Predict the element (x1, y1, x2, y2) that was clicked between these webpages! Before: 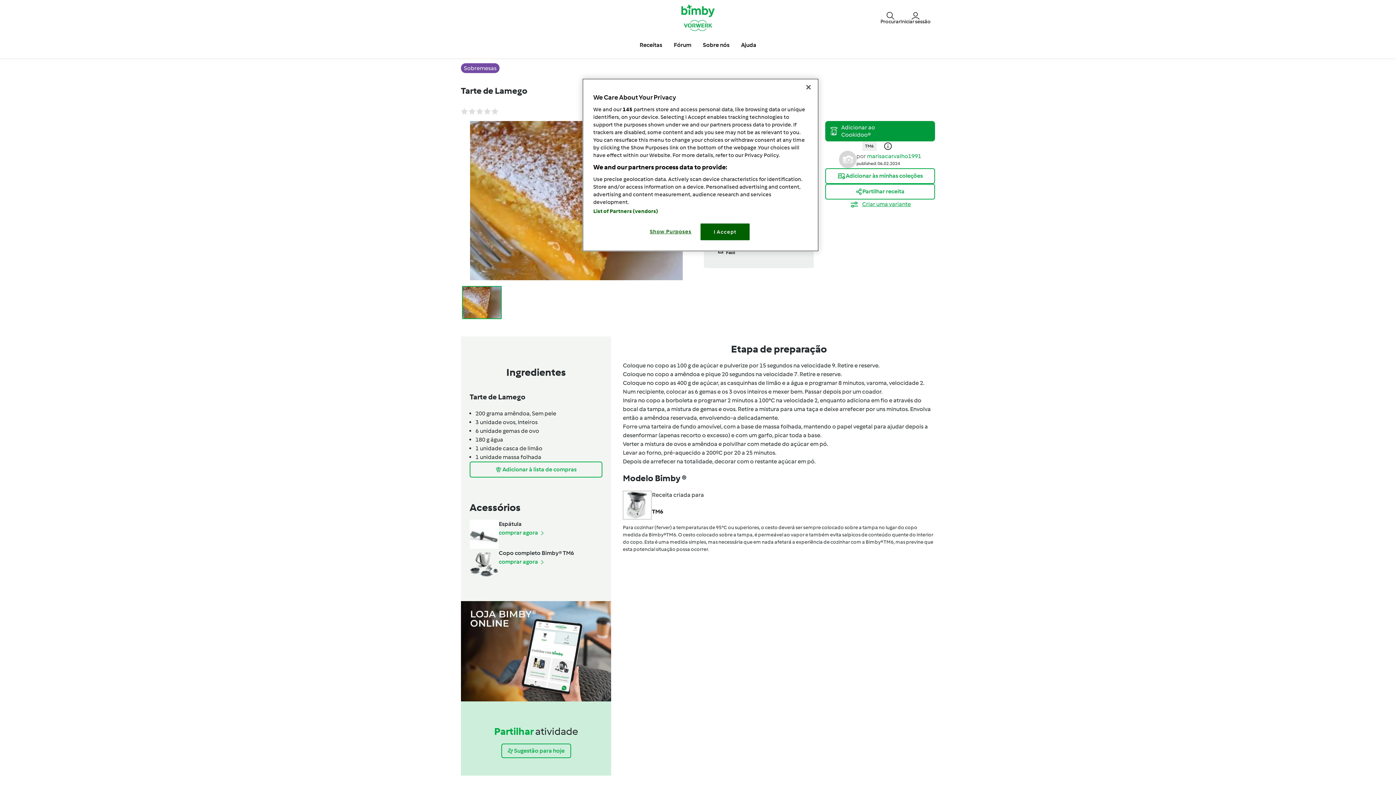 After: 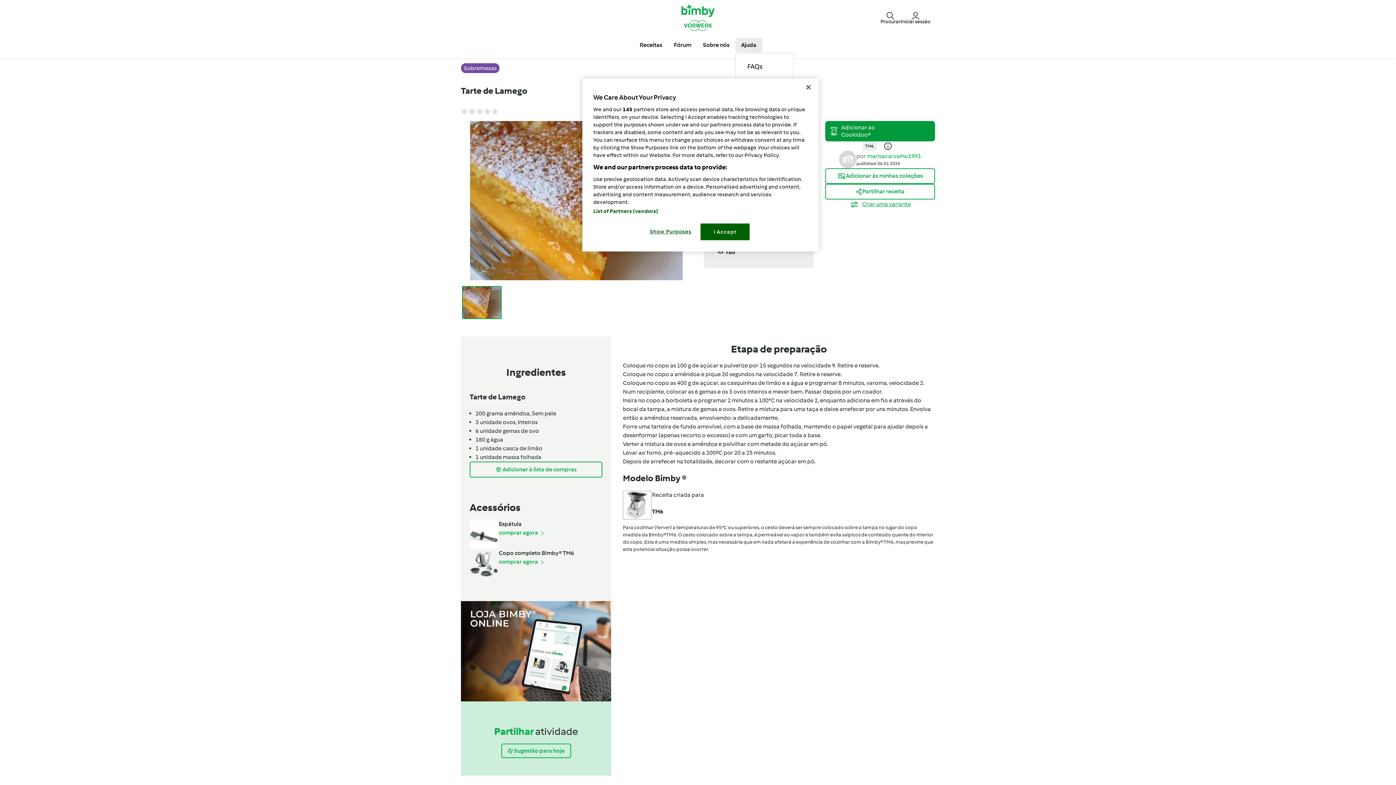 Action: bbox: (735, 37, 762, 52) label: Ajuda